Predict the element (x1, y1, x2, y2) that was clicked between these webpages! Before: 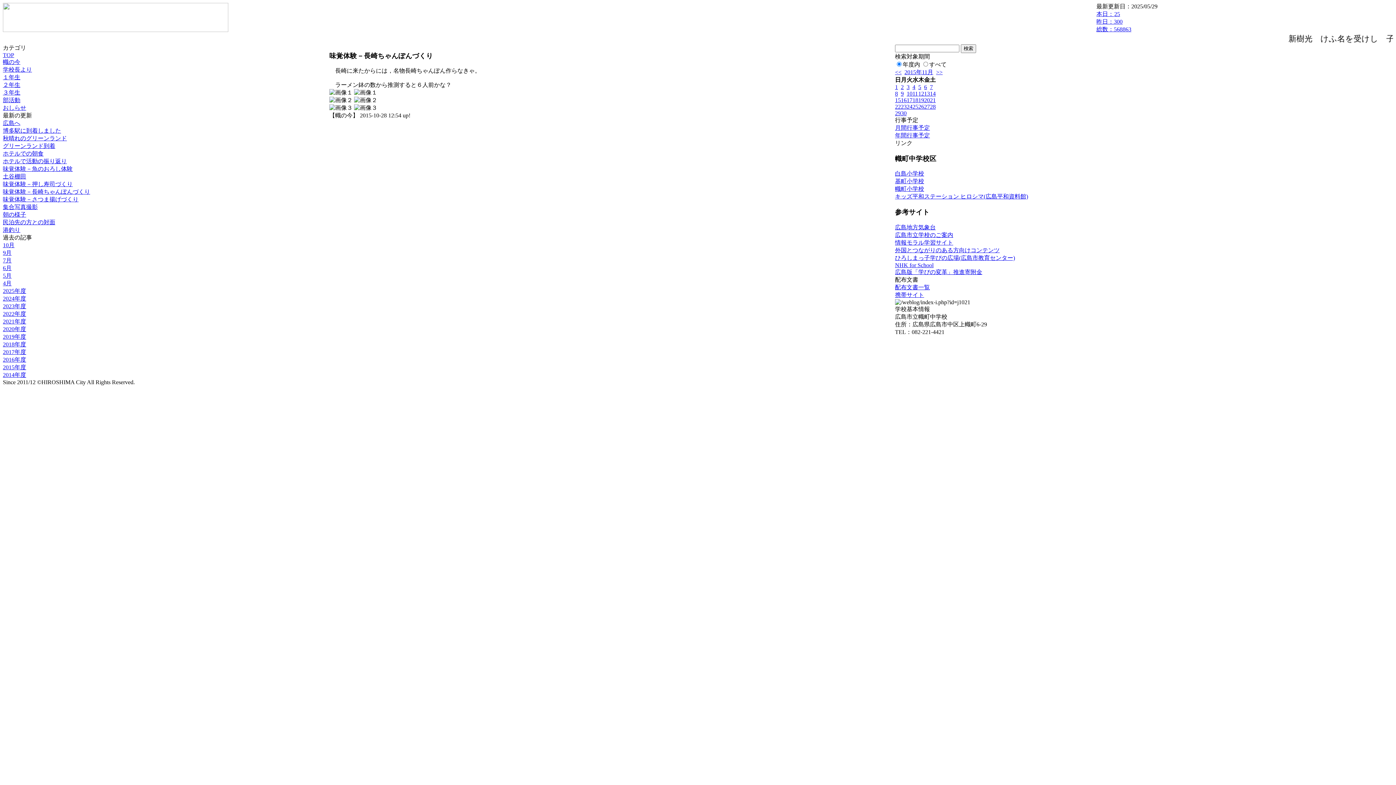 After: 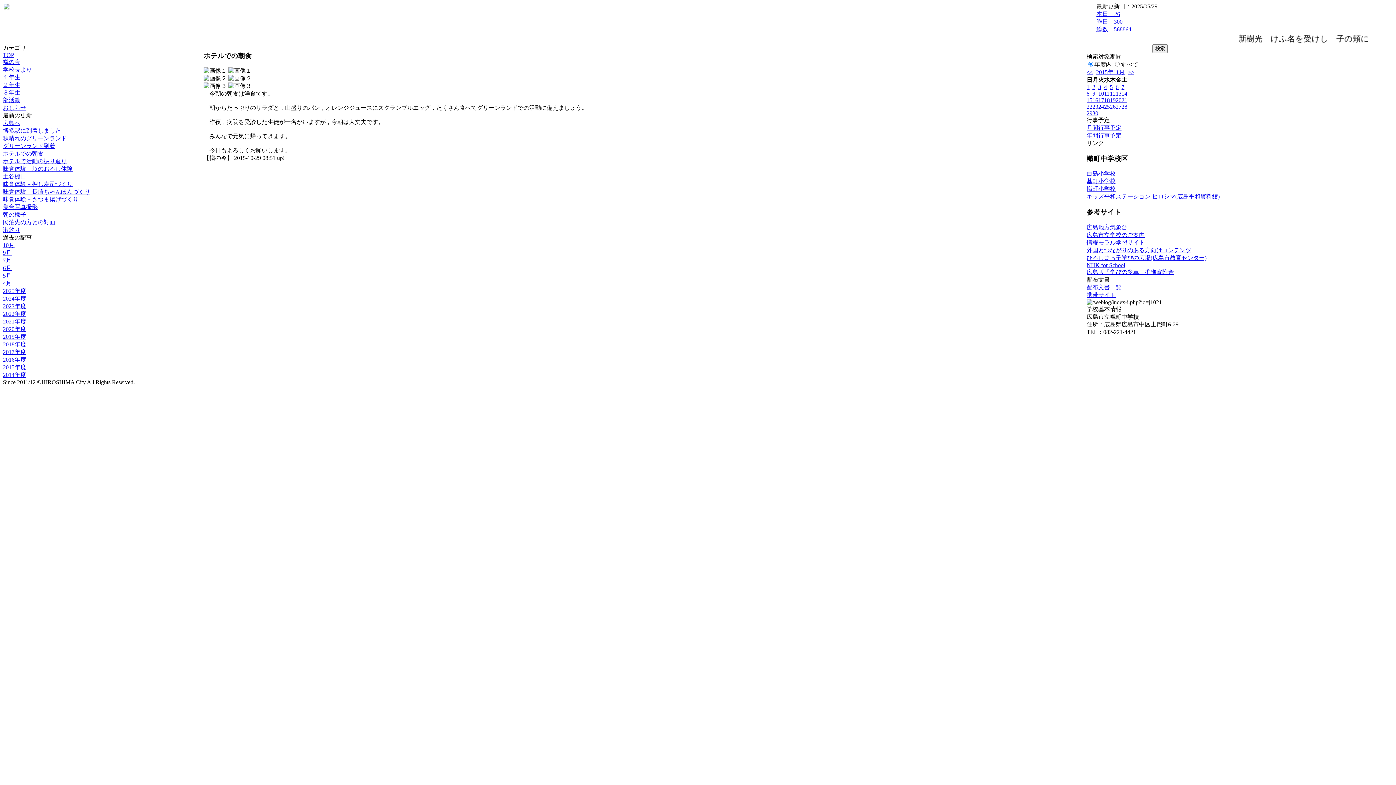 Action: bbox: (2, 150, 43, 156) label: ホテルでの朝食